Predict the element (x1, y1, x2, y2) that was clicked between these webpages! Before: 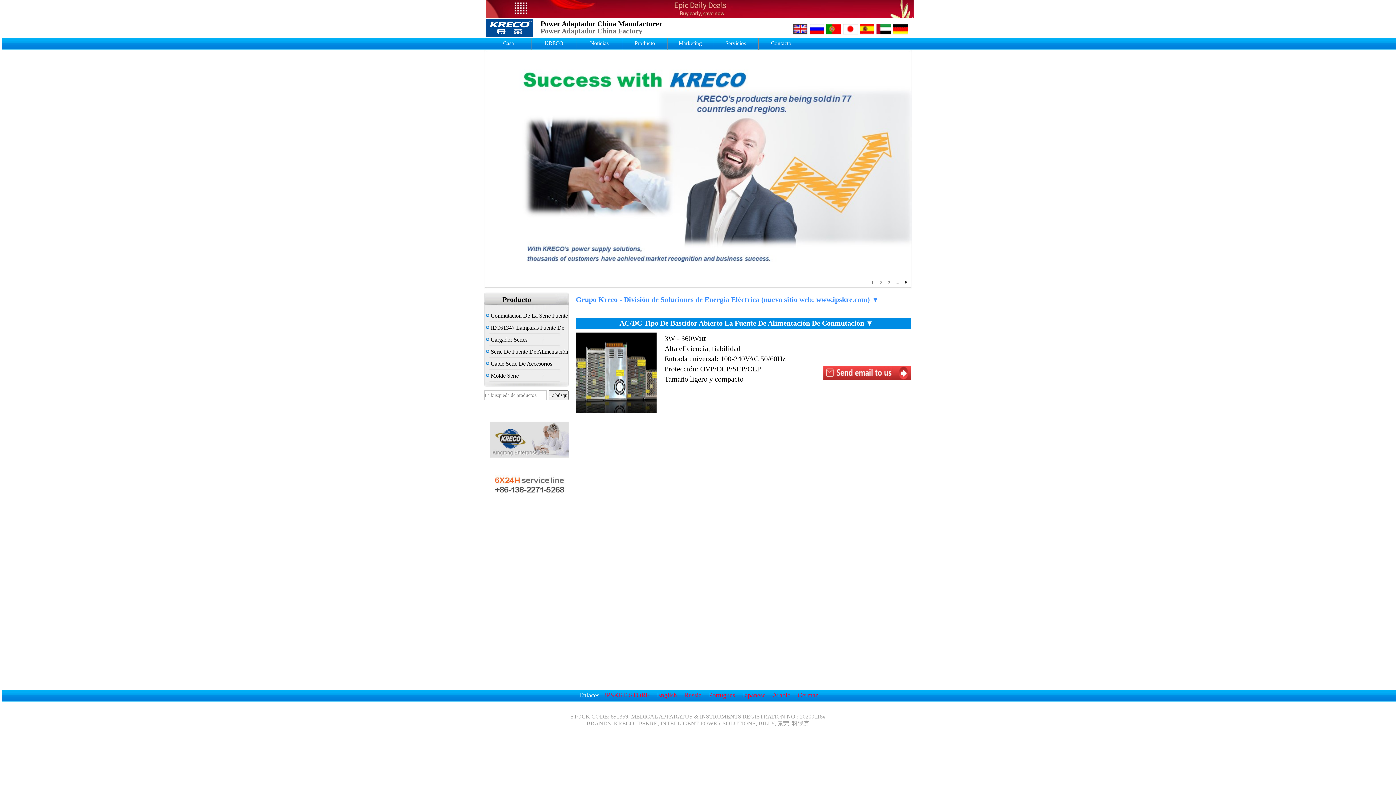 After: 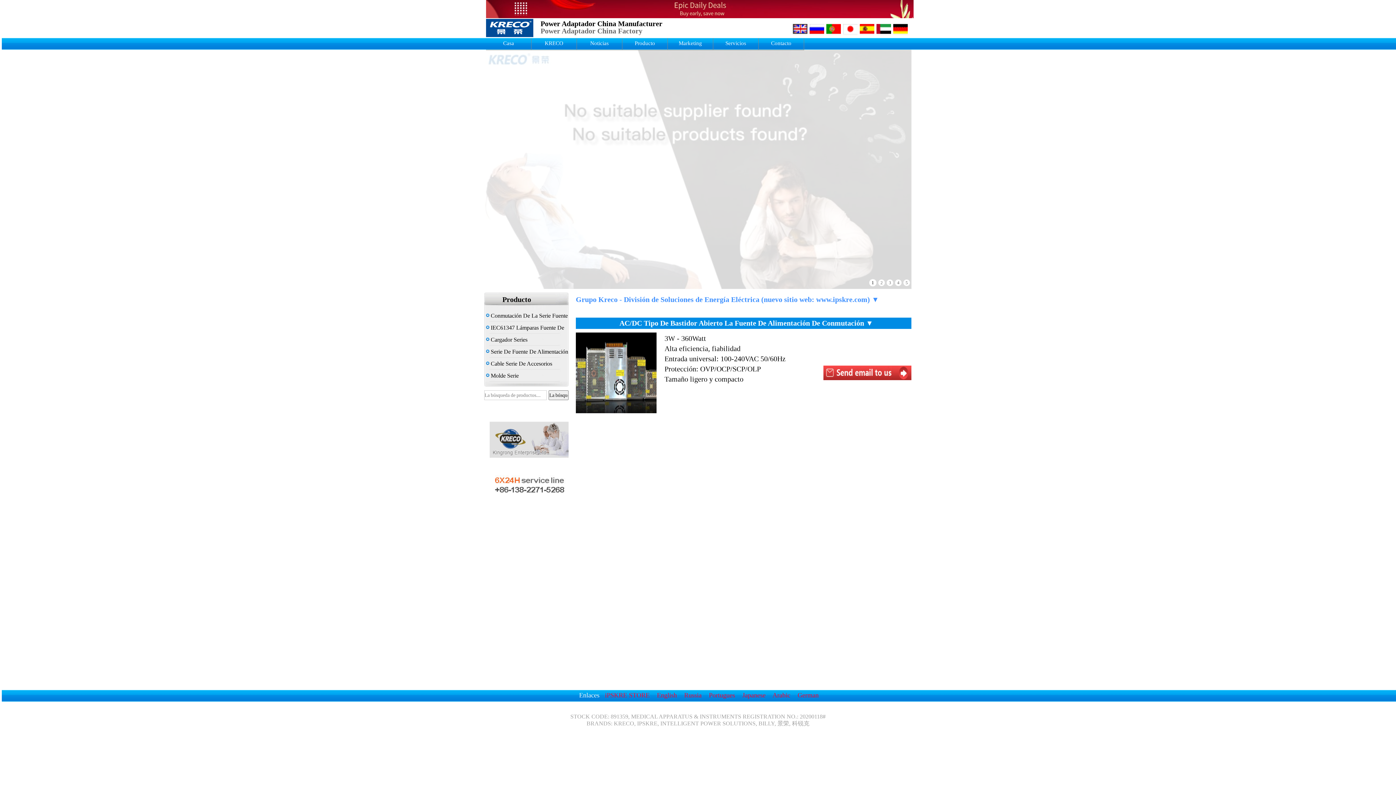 Action: bbox: (797, 692, 818, 699) label: German